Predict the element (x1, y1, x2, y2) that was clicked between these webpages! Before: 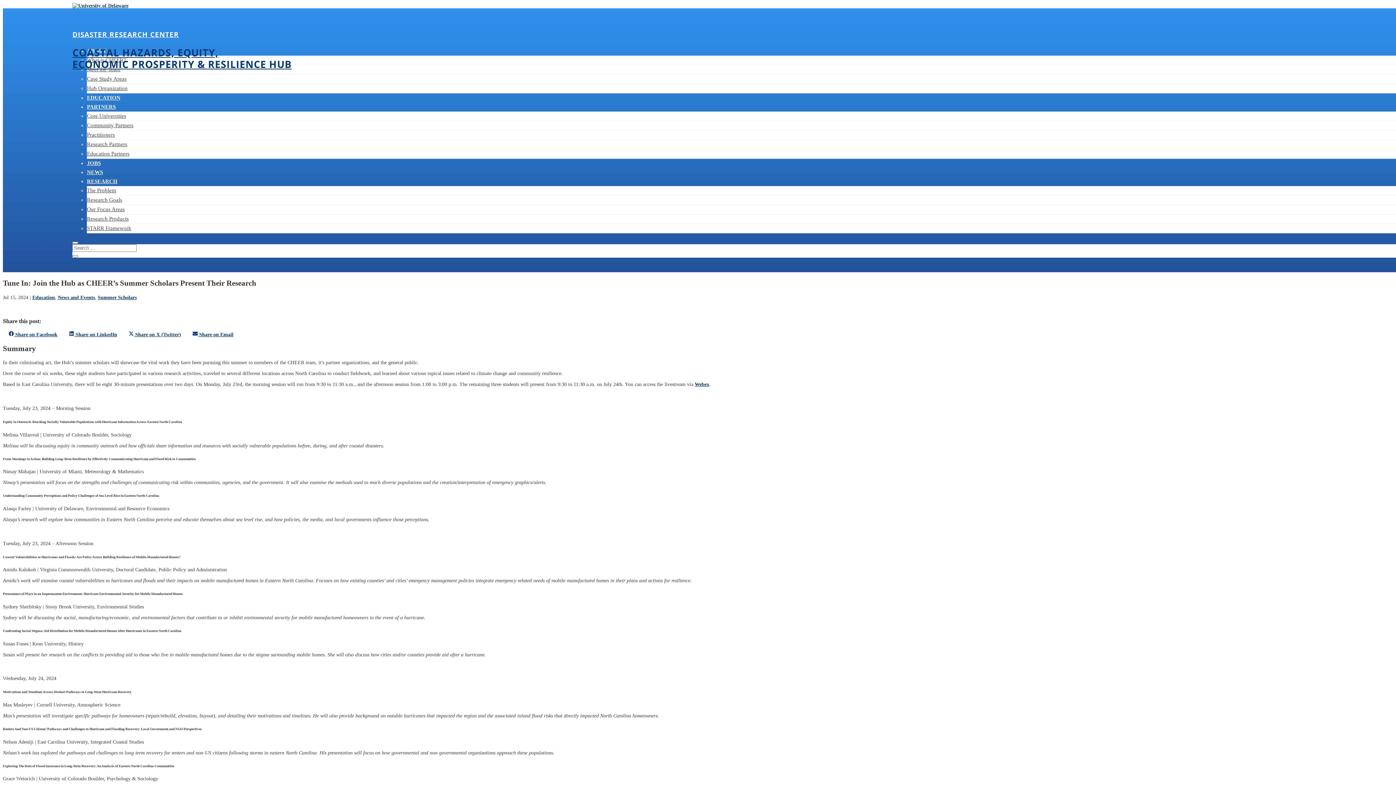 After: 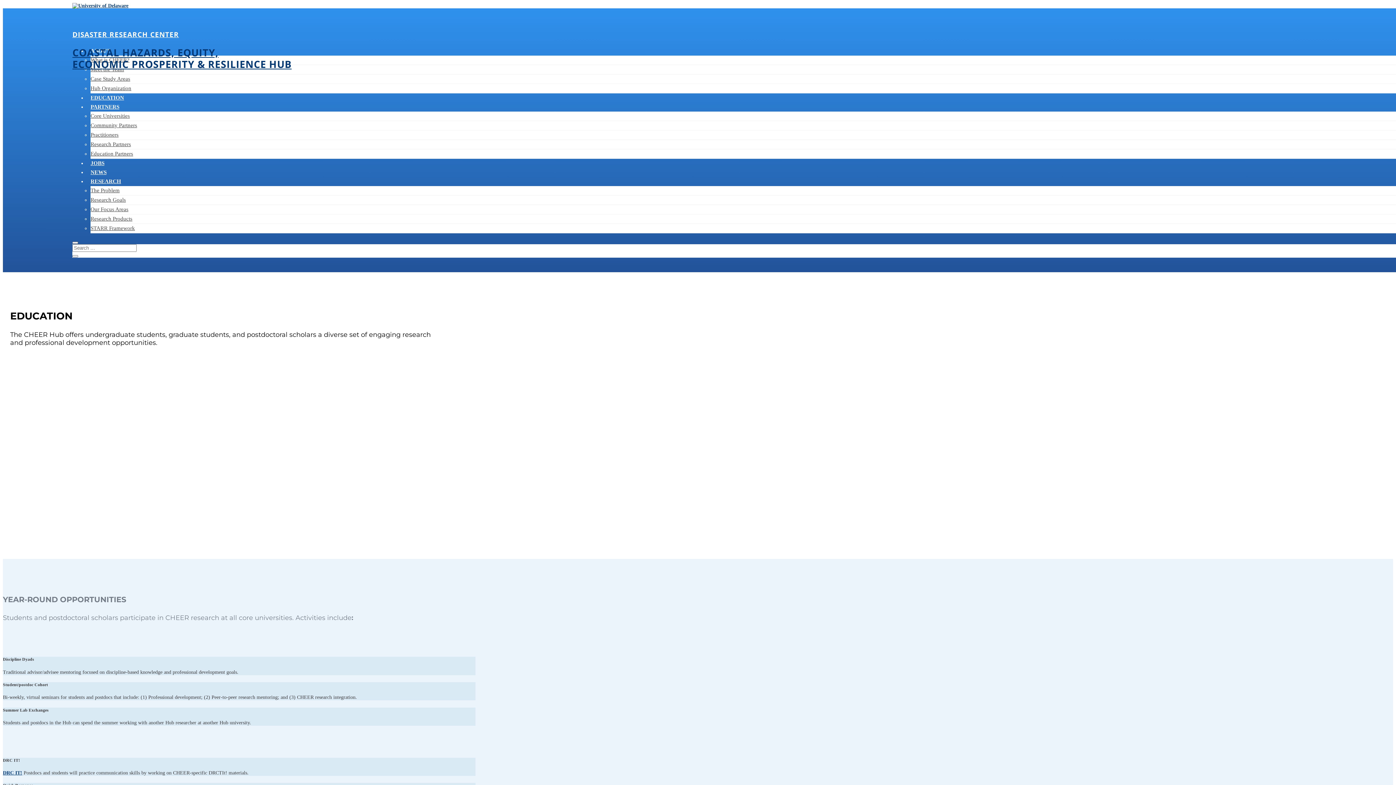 Action: label: EDUCATION bbox: (86, 94, 120, 100)